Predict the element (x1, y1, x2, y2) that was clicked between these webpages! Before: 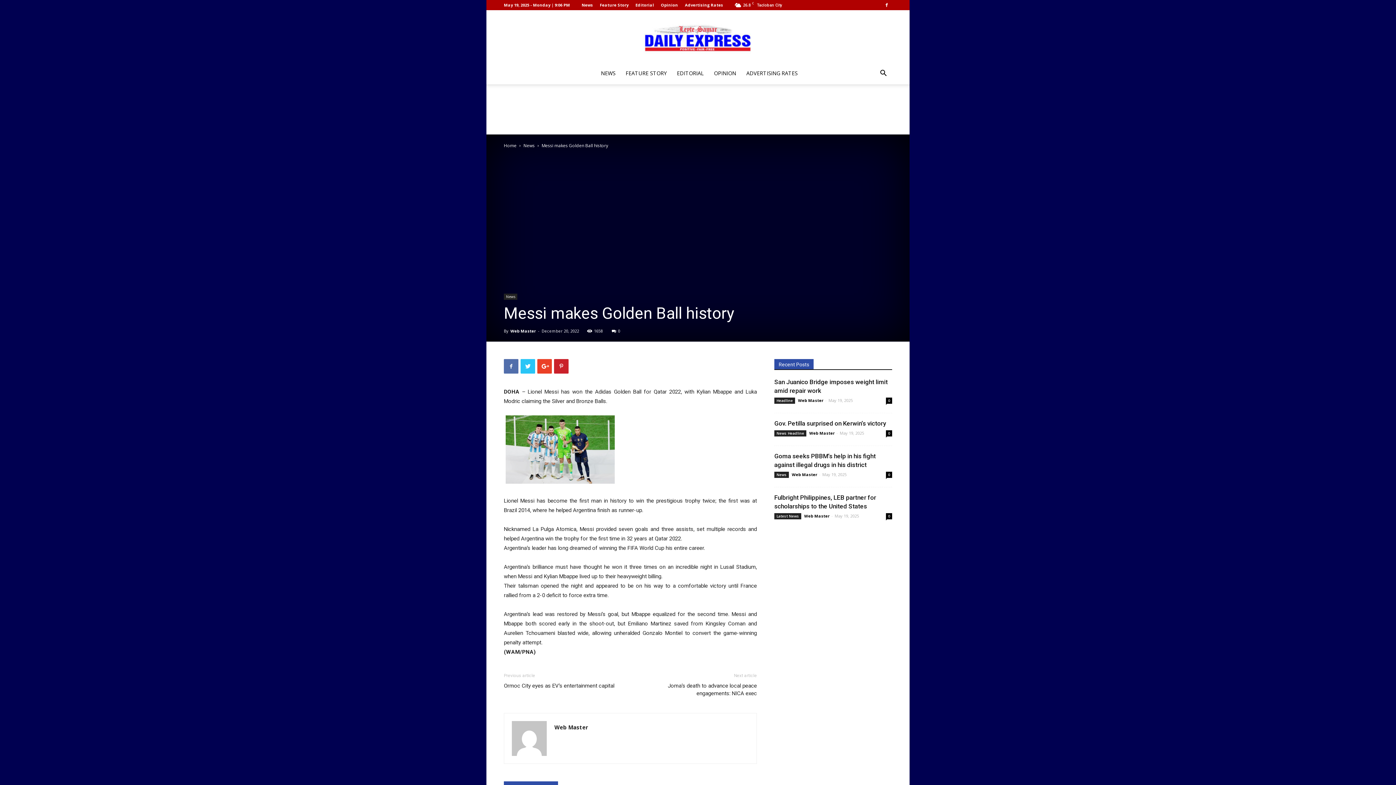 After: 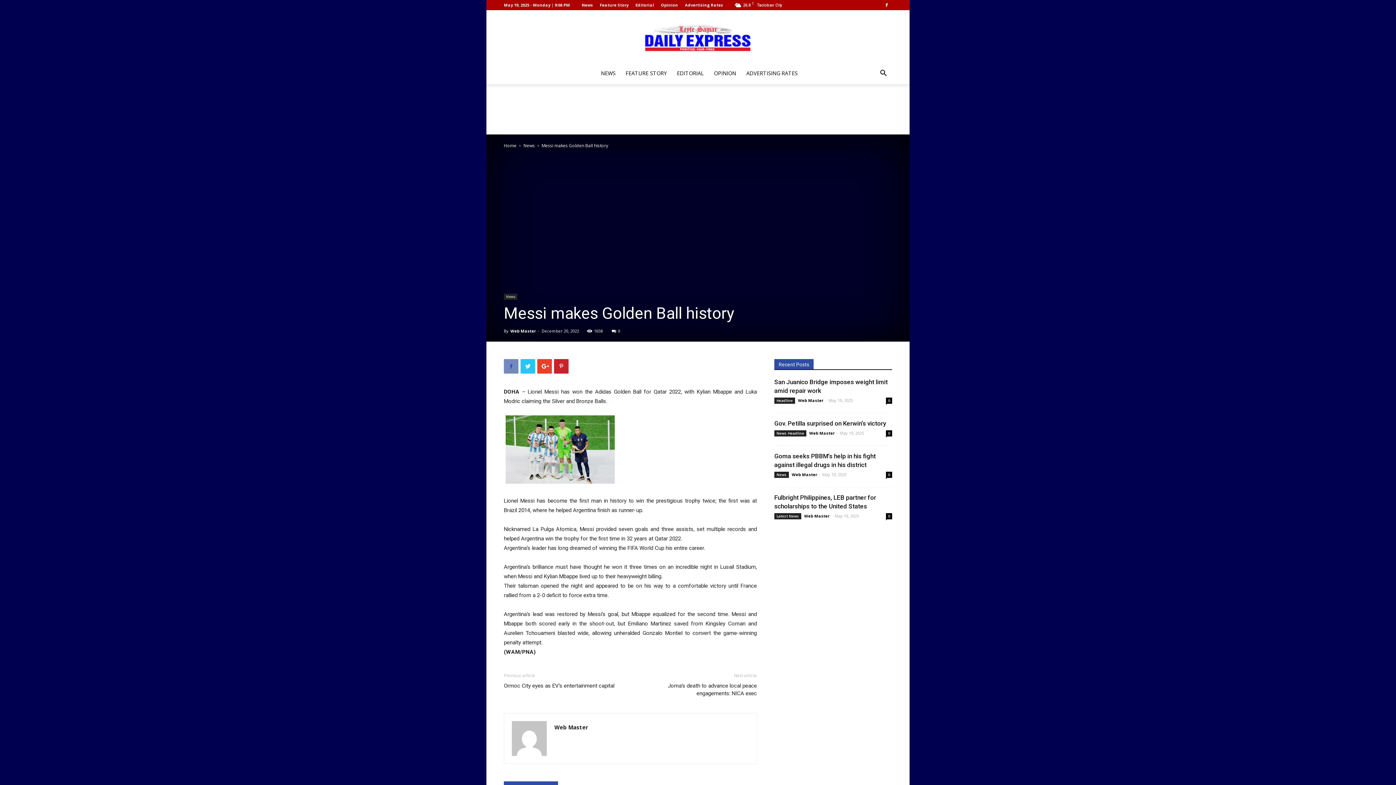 Action: bbox: (504, 359, 518, 373)